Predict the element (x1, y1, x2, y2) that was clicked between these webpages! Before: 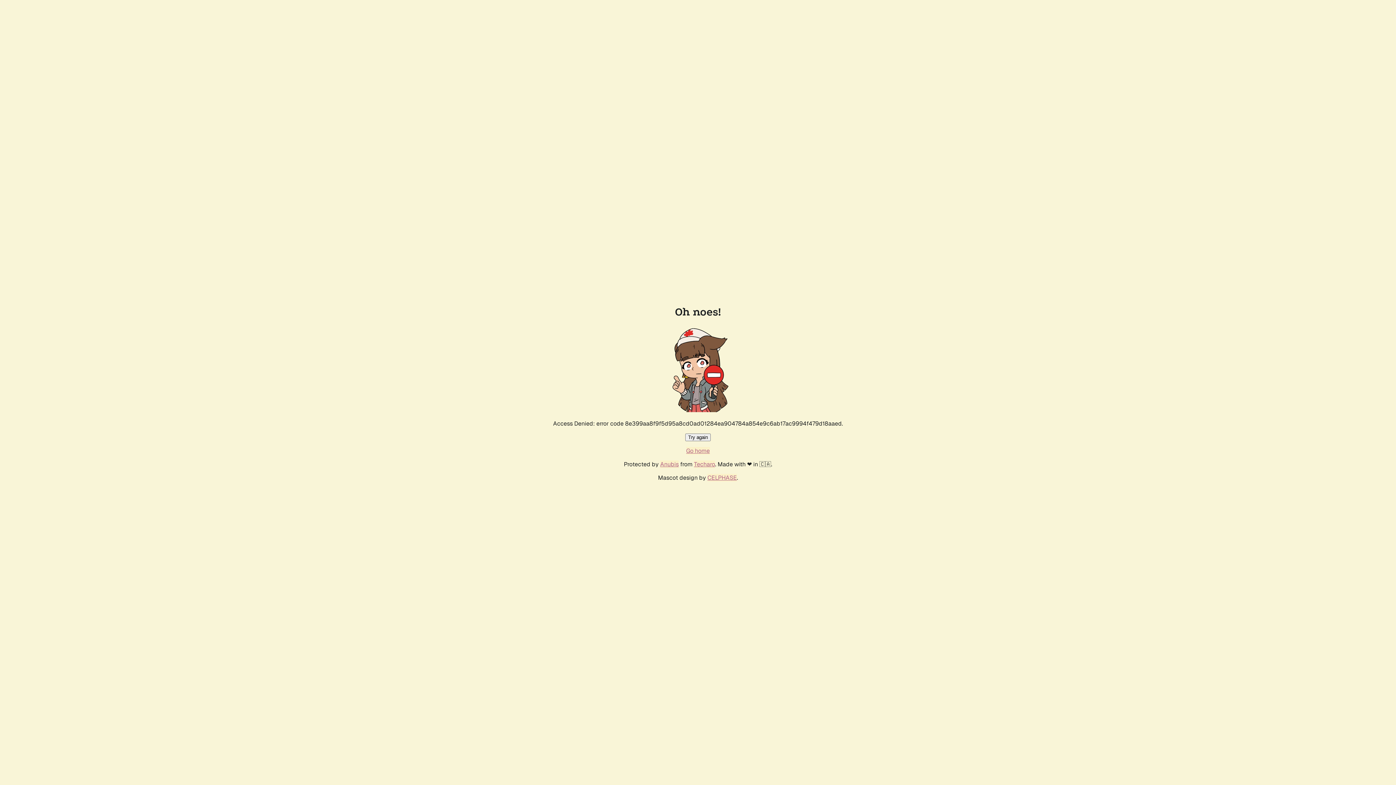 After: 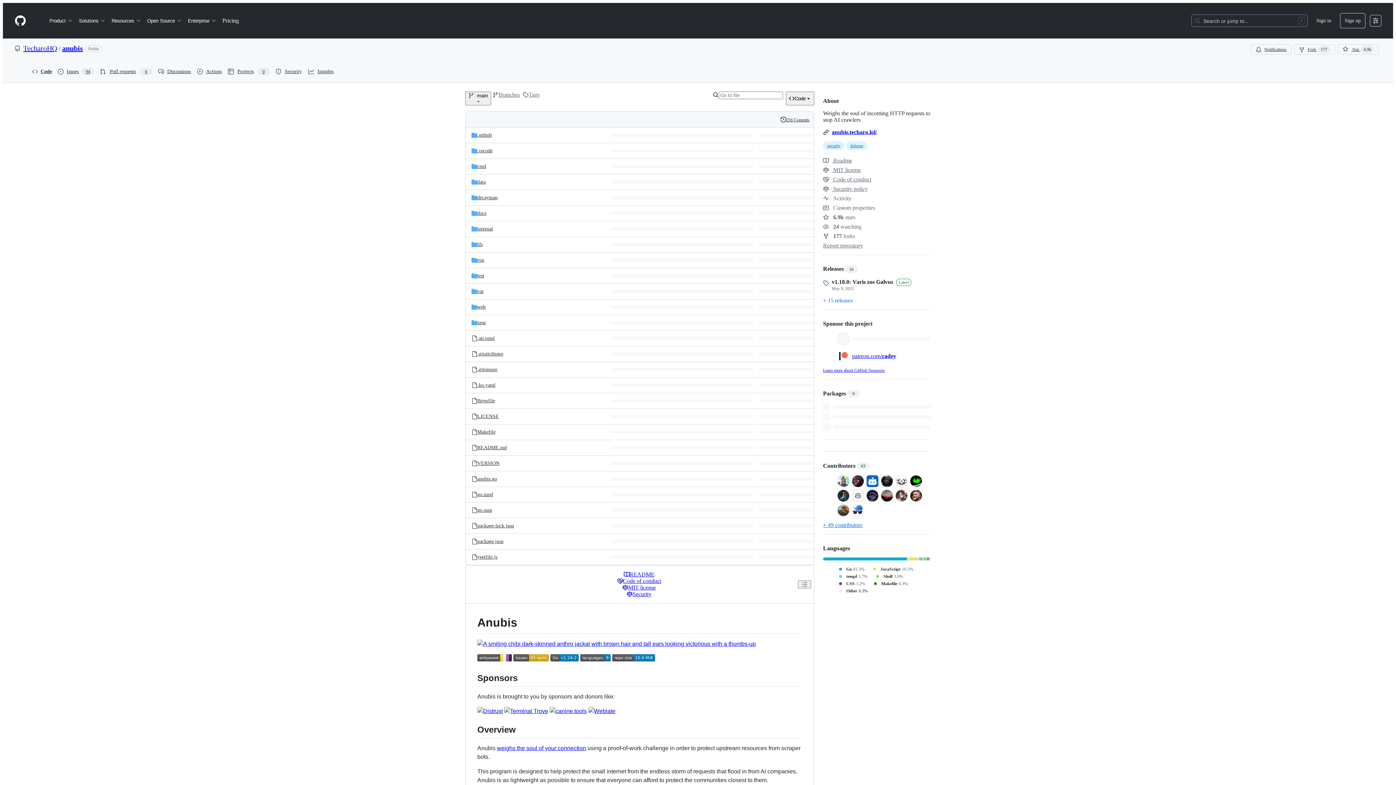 Action: label: Anubis bbox: (660, 460, 678, 468)